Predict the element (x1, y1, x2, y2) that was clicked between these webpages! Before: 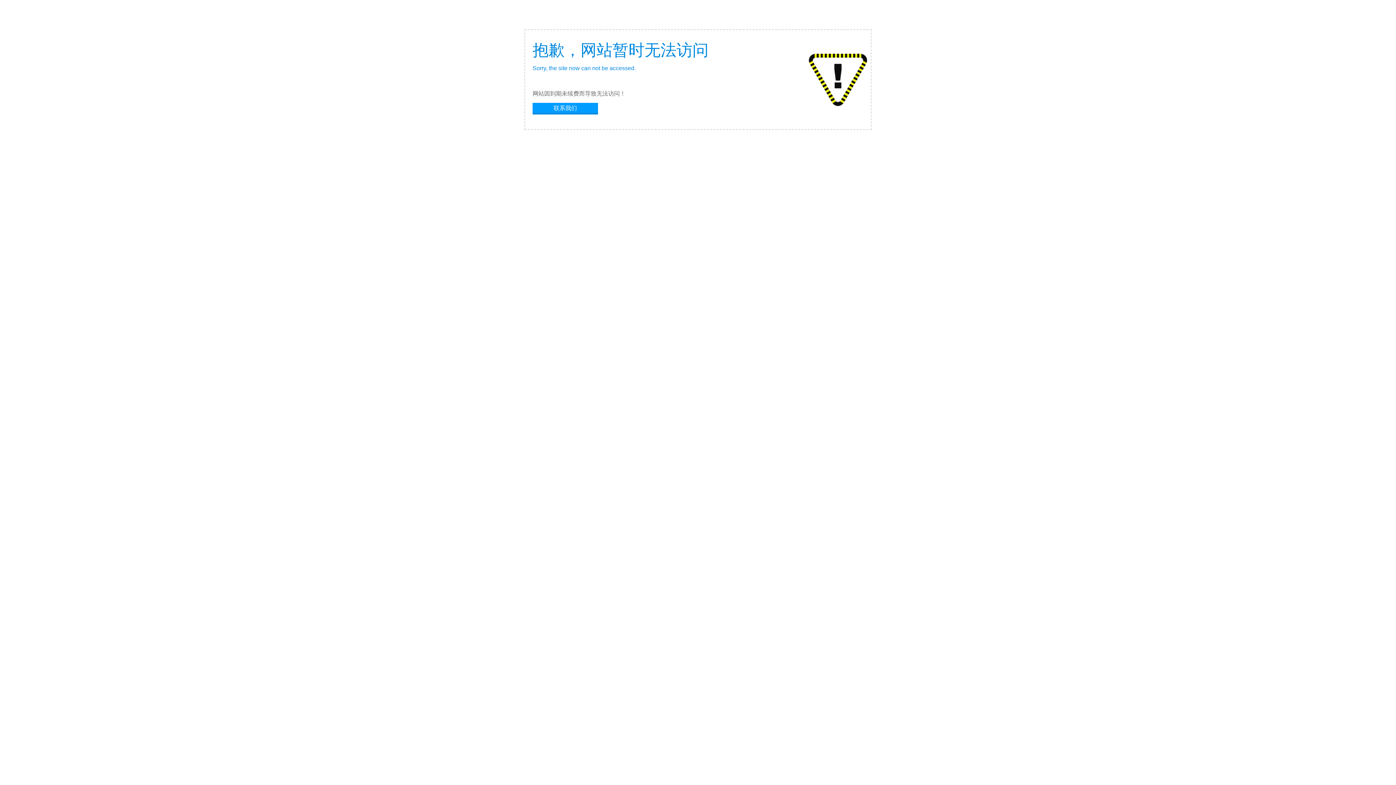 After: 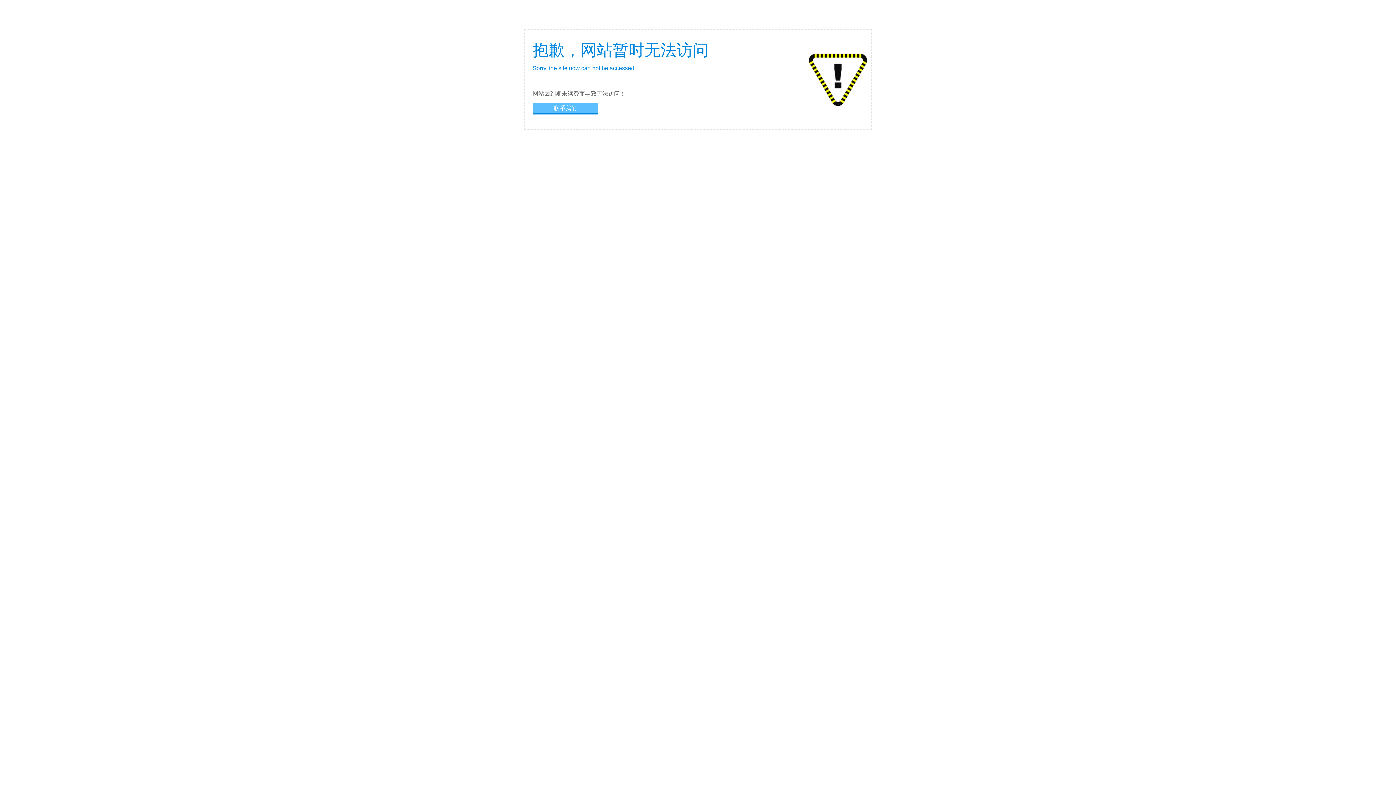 Action: bbox: (532, 102, 598, 113) label: 联系我们